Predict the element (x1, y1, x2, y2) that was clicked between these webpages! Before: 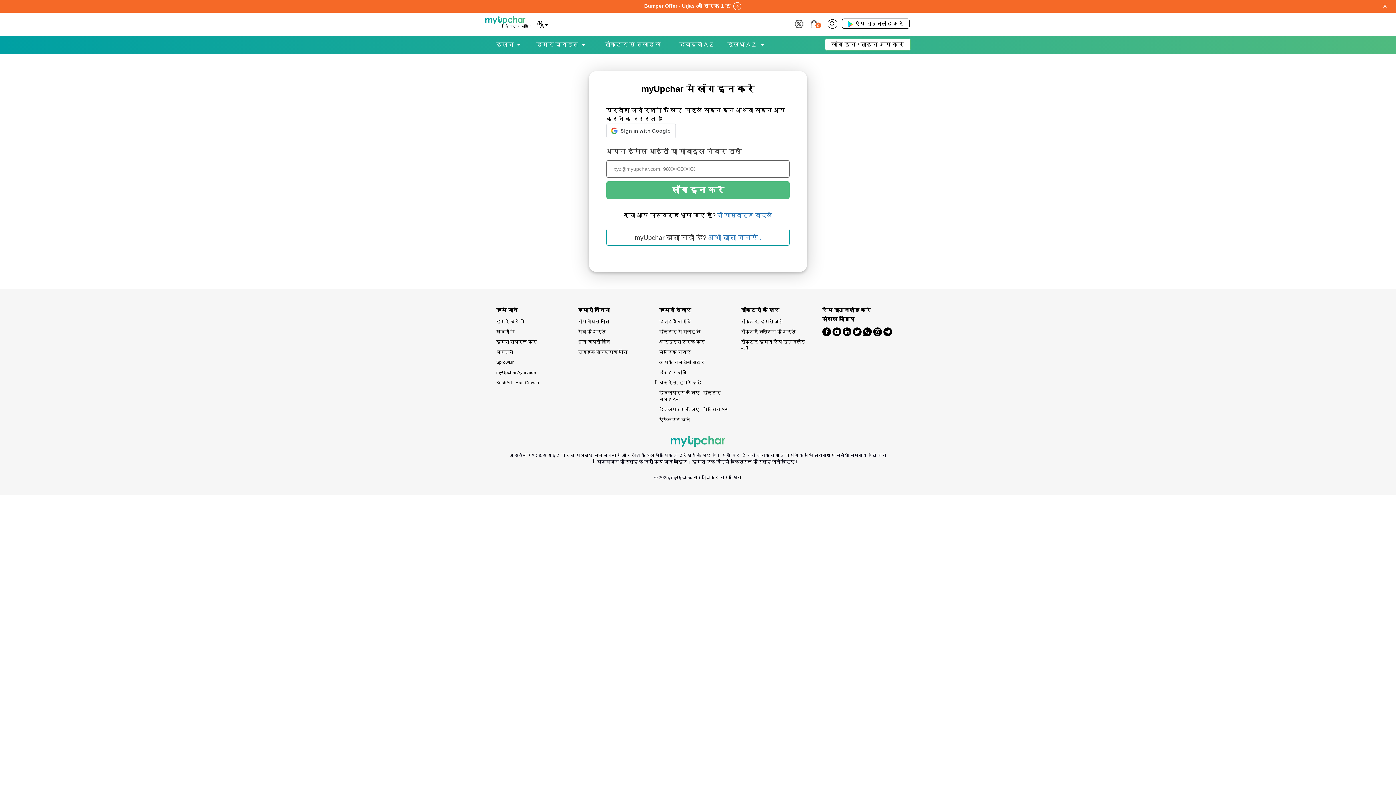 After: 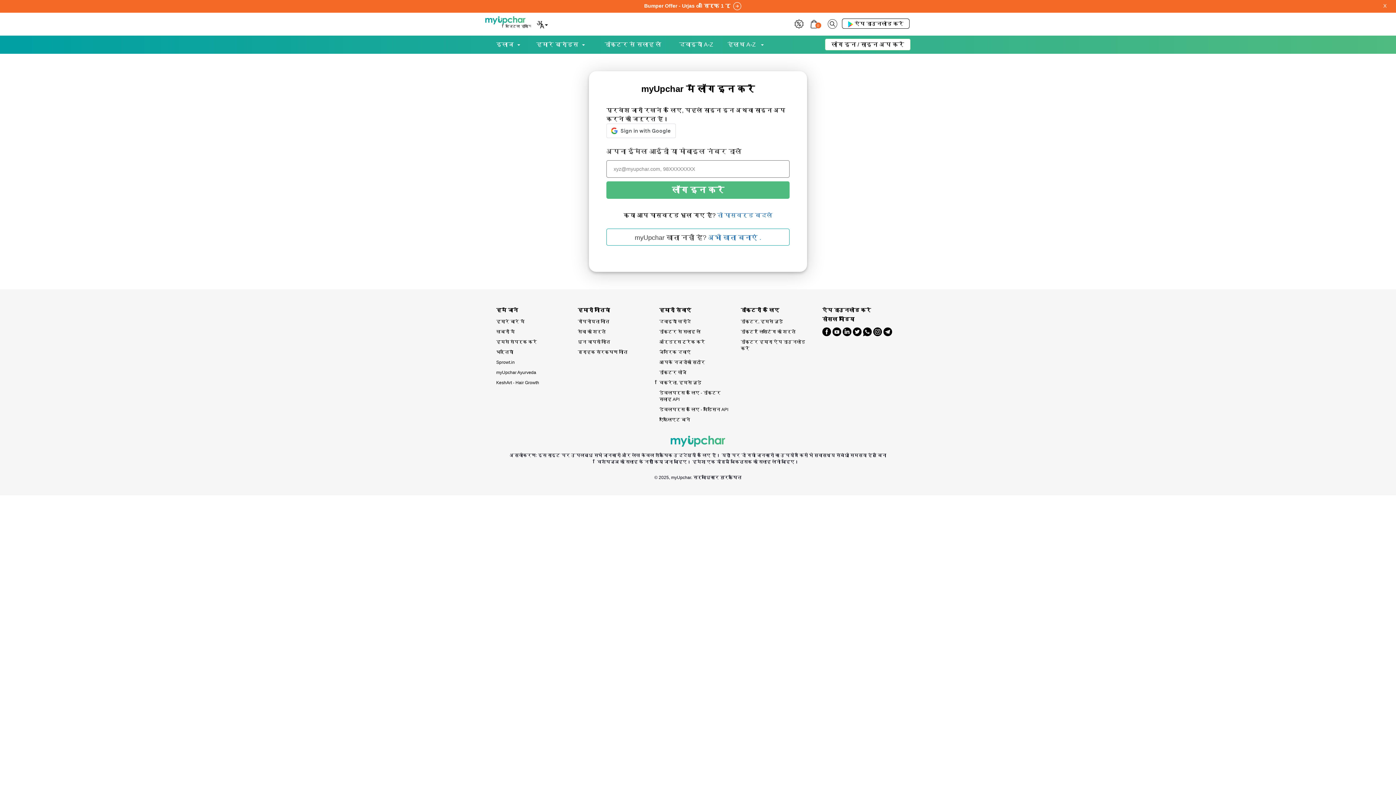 Action: bbox: (496, 367, 566, 377) label: myUpchar Ayurveda